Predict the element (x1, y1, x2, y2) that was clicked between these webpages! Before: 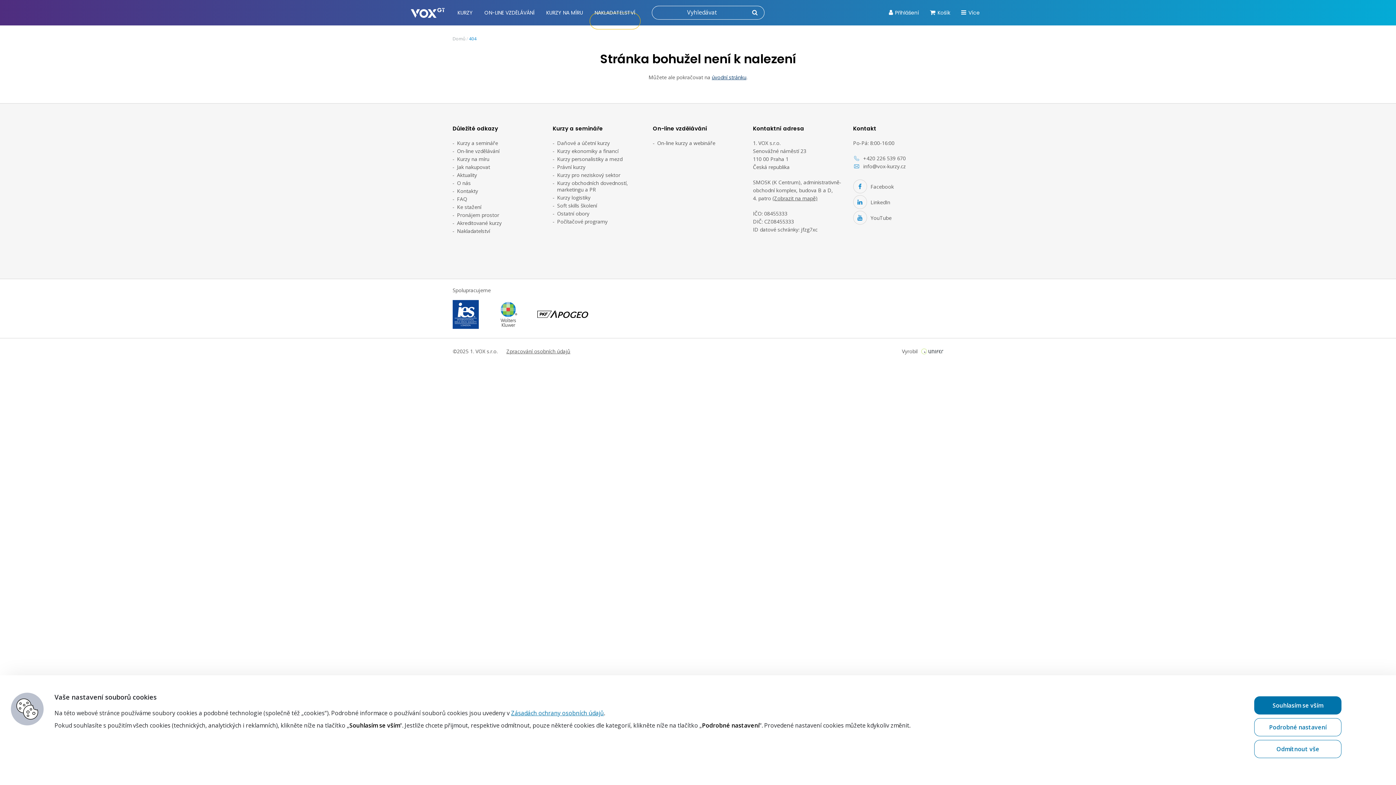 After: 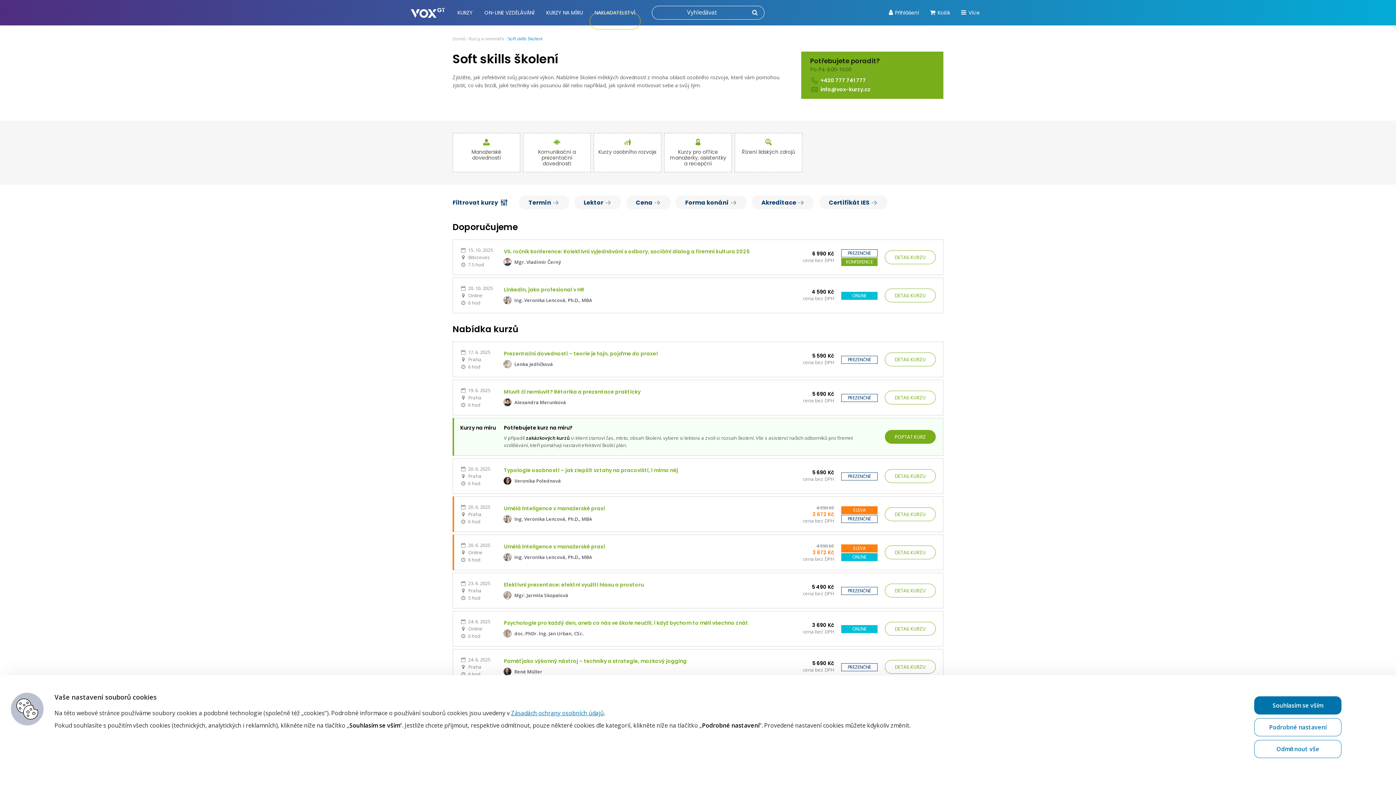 Action: label: Soft skills školení bbox: (557, 201, 643, 209)